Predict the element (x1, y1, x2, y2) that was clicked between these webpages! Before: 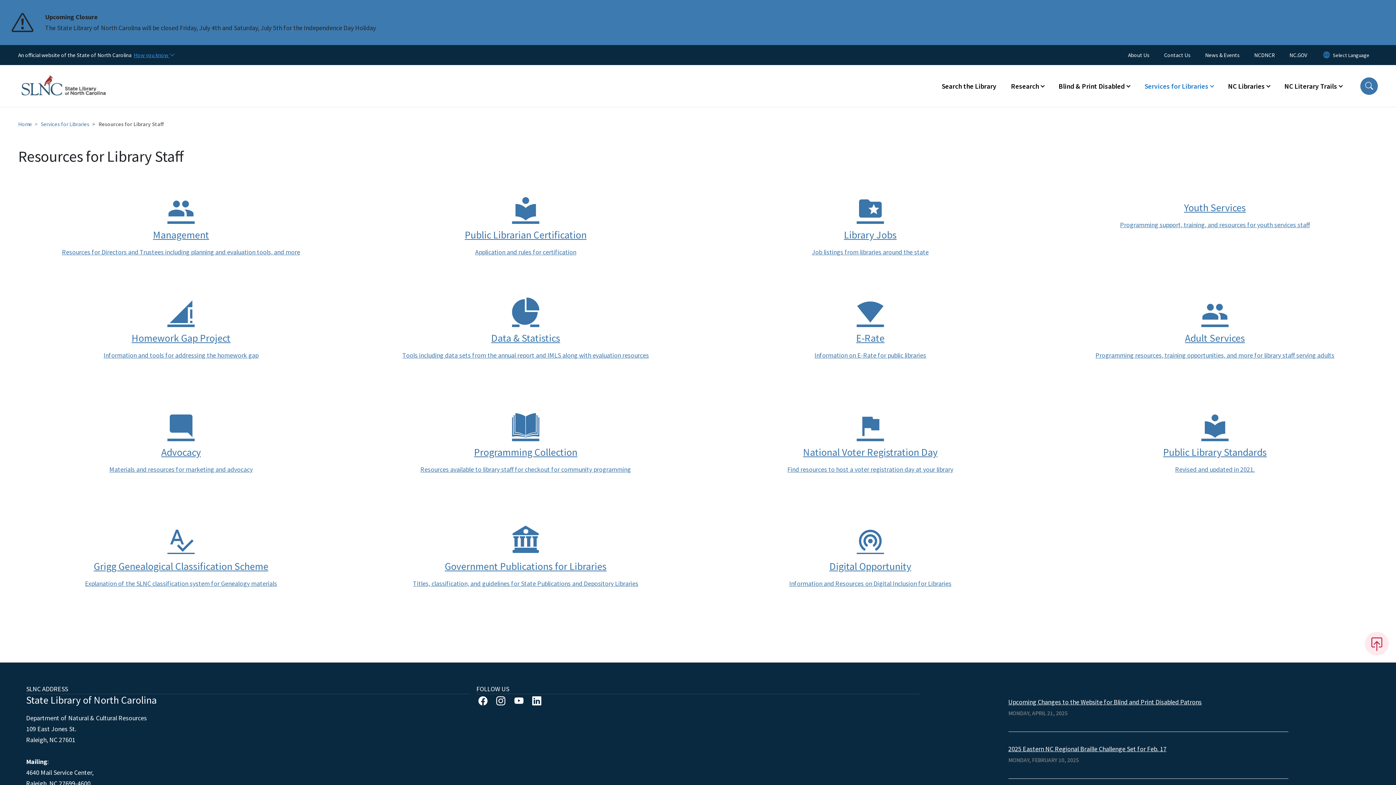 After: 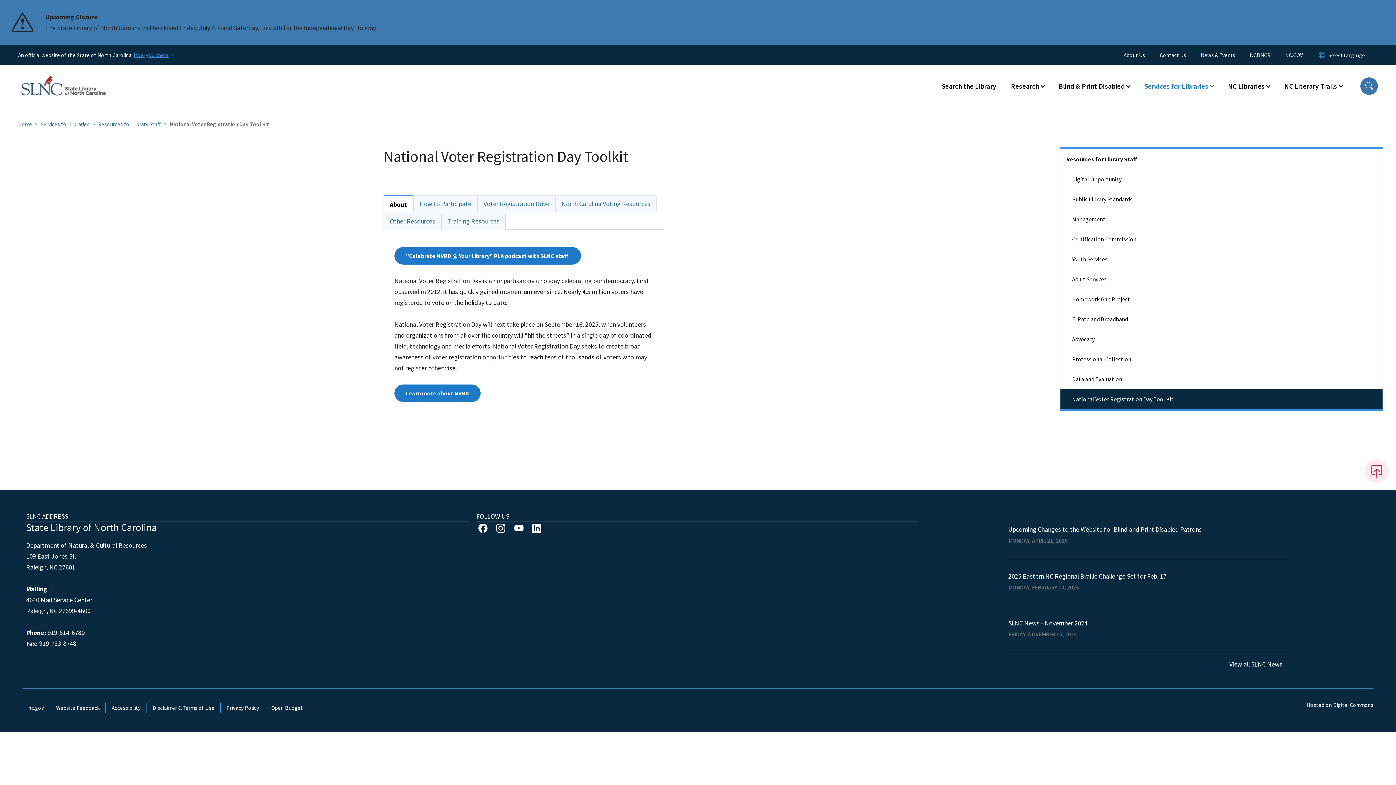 Action: bbox: (773, 397, 968, 489) label: National Voter Registration Day

Find resources to host a voter registration day at your library